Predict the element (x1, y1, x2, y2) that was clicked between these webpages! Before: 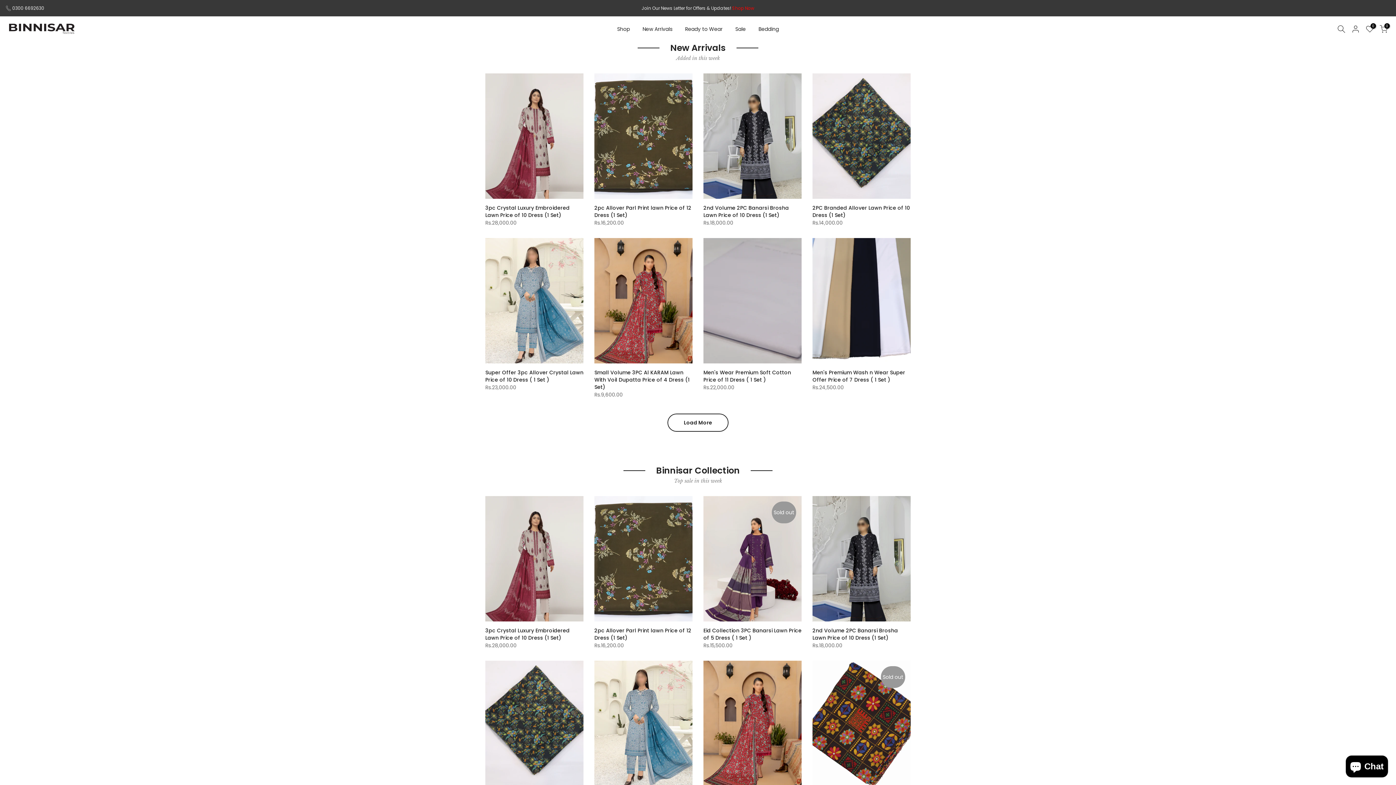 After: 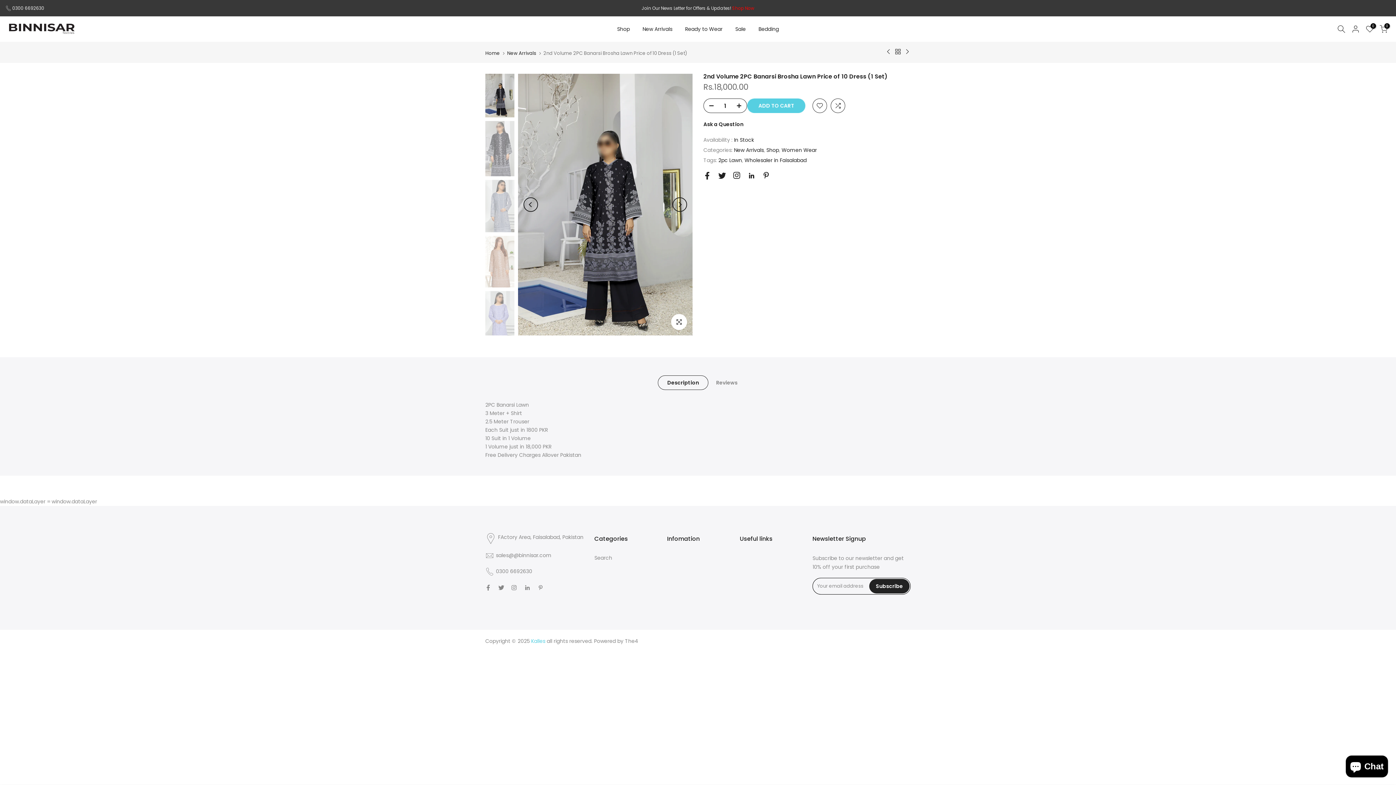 Action: bbox: (703, 204, 789, 218) label: 2nd Volume 2PC Banarsi Brosha Lawn Price of 10 Dress (1 Set)